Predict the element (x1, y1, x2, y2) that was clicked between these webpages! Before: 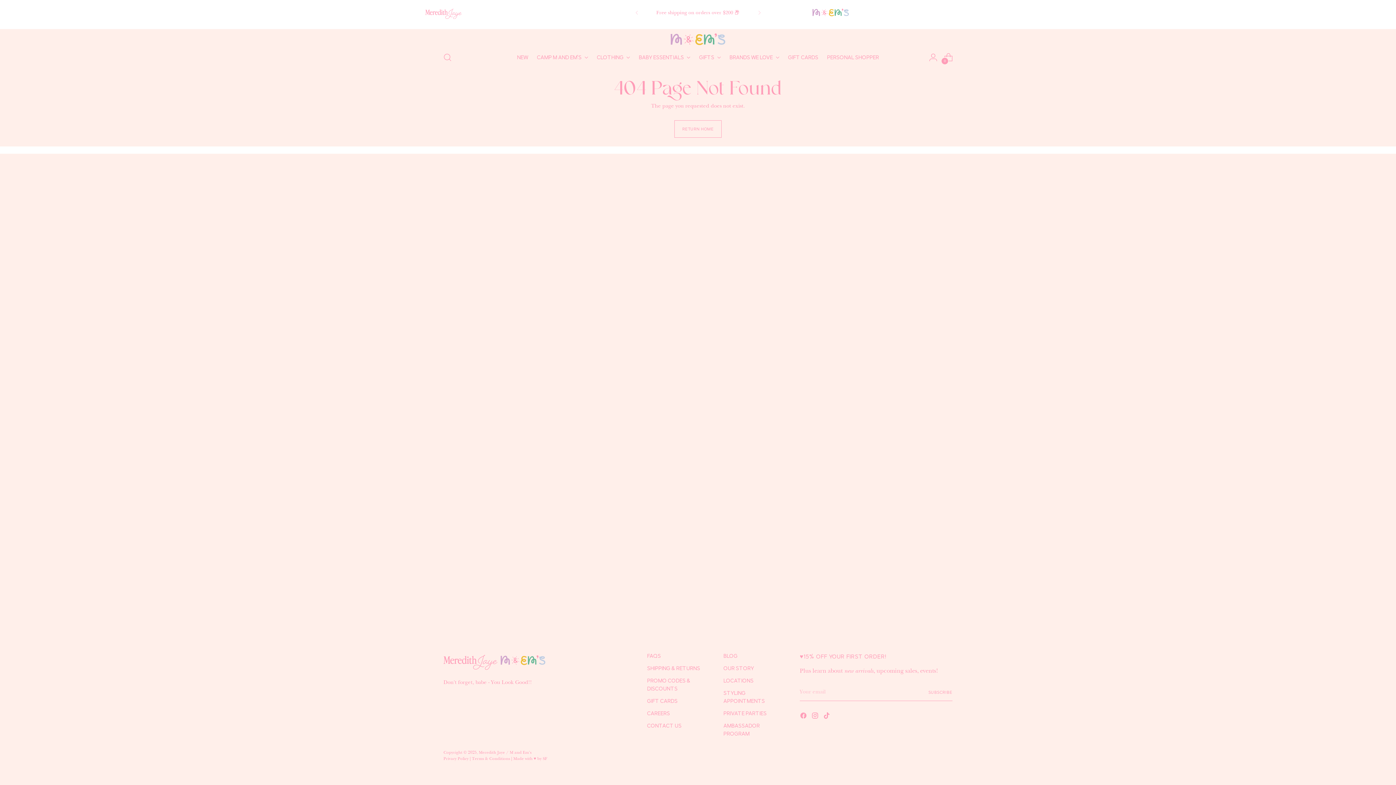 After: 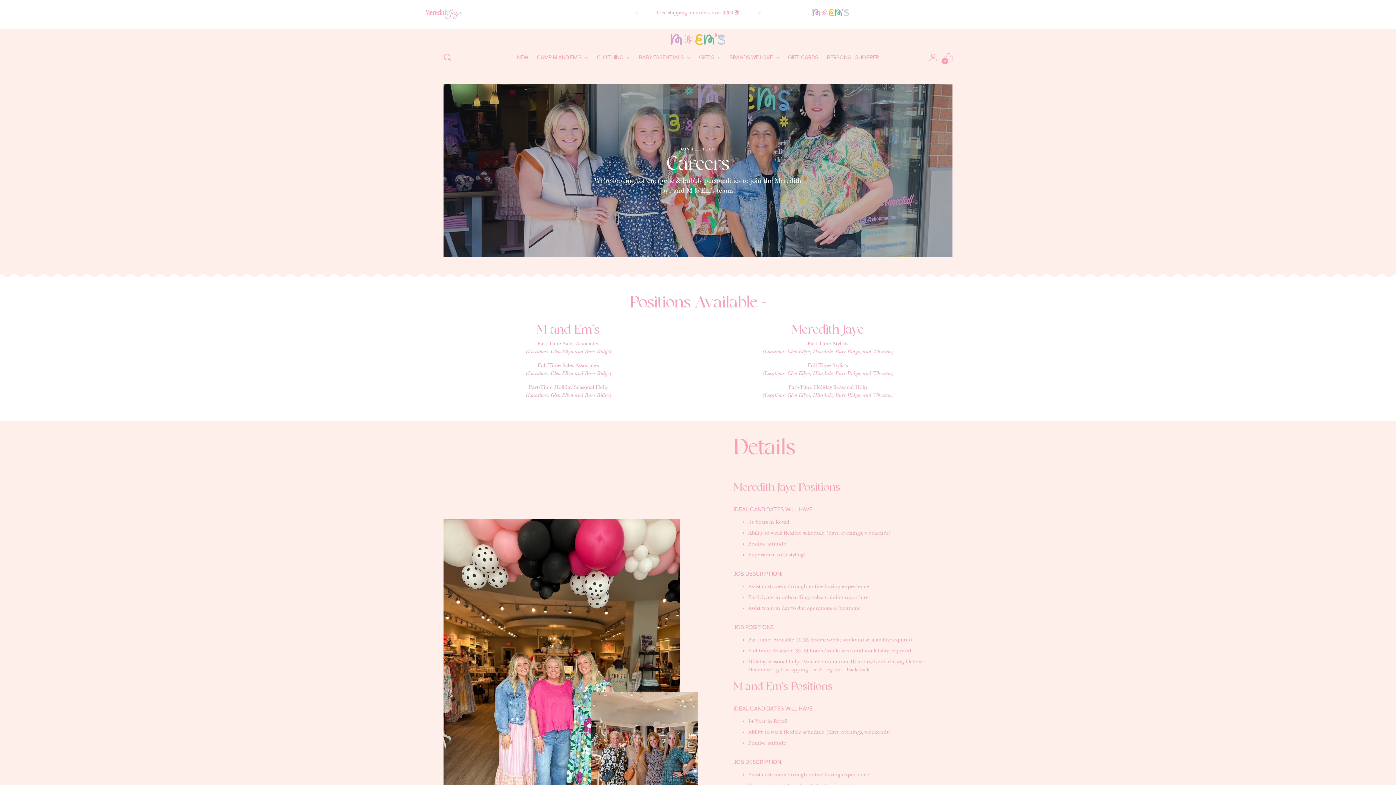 Action: bbox: (647, 710, 670, 717) label: CAREERS